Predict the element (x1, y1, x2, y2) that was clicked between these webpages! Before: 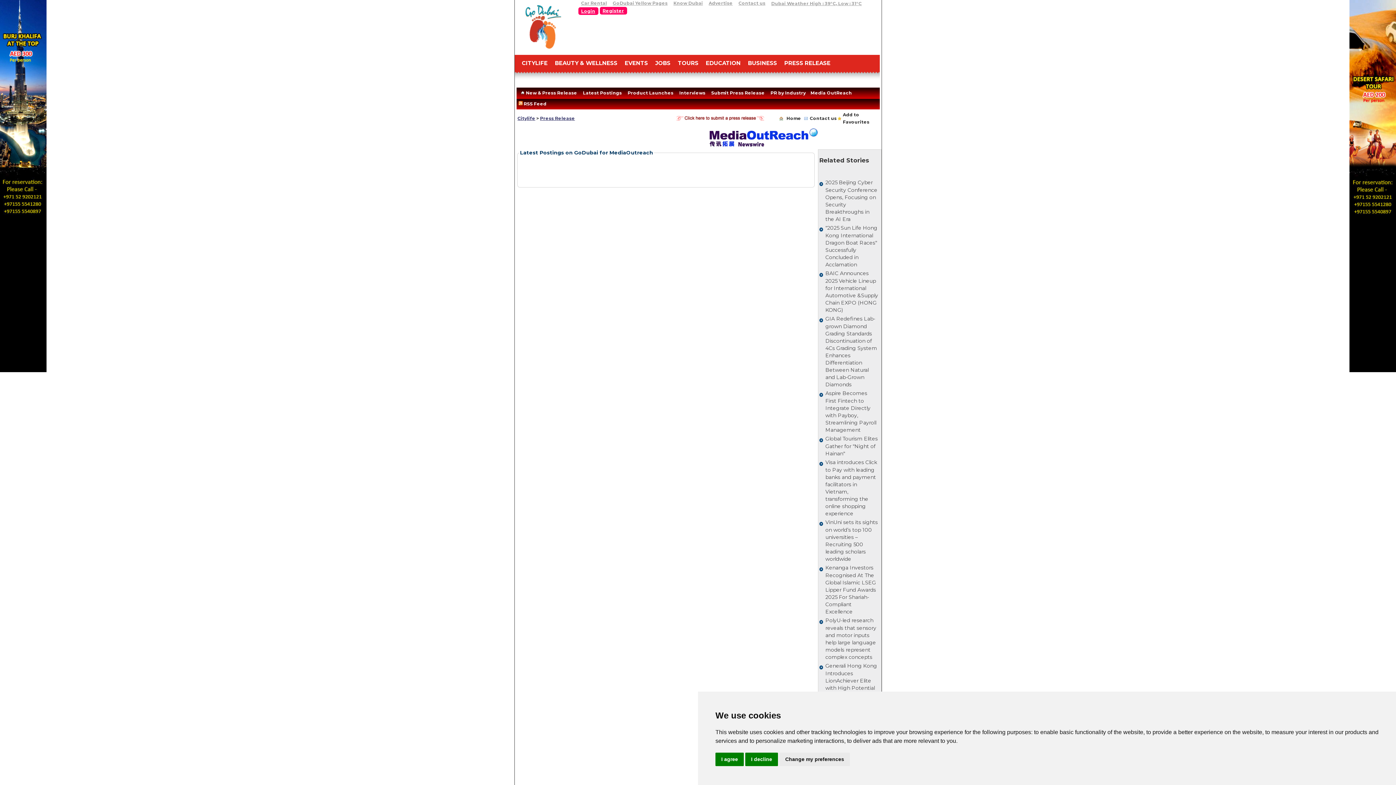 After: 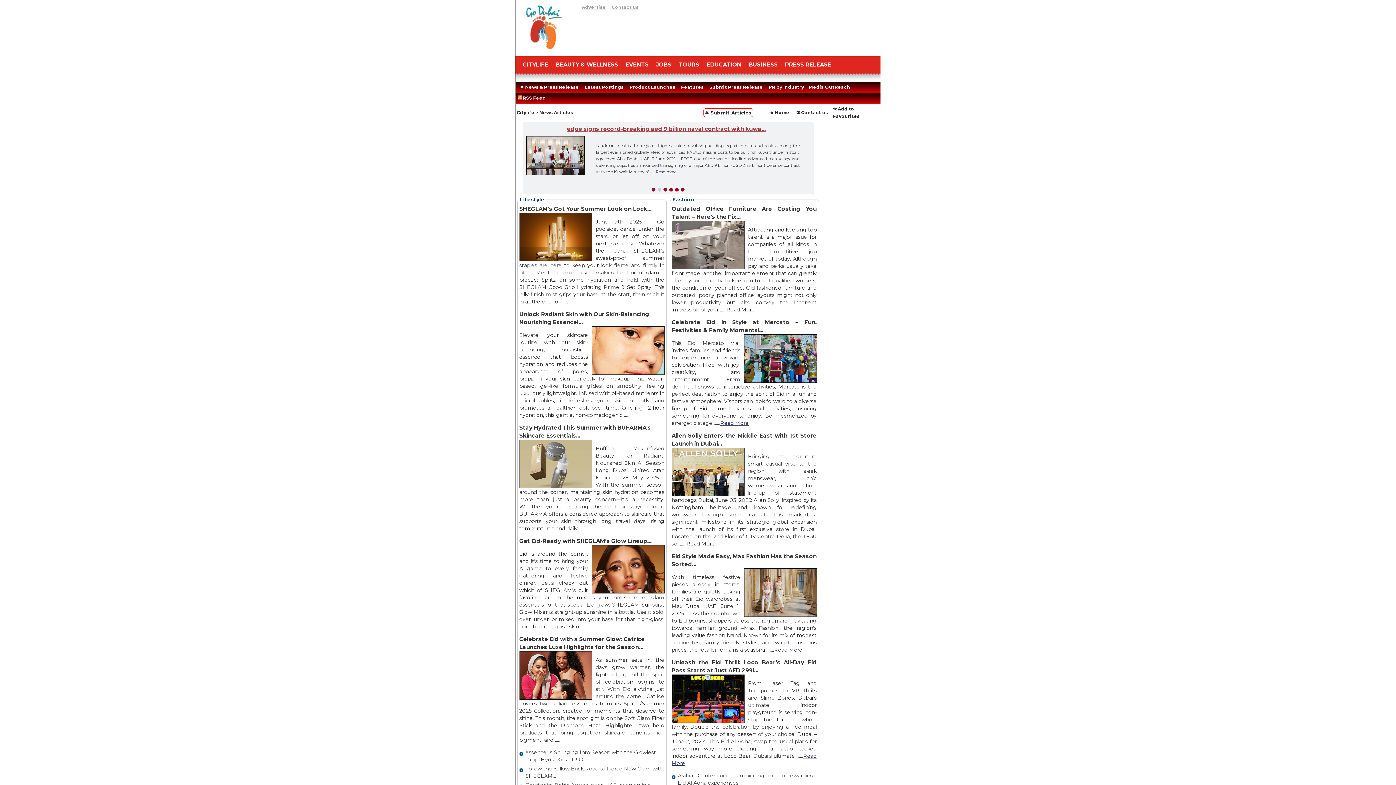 Action: bbox: (780, 56, 834, 70) label: PRESS RELEASE